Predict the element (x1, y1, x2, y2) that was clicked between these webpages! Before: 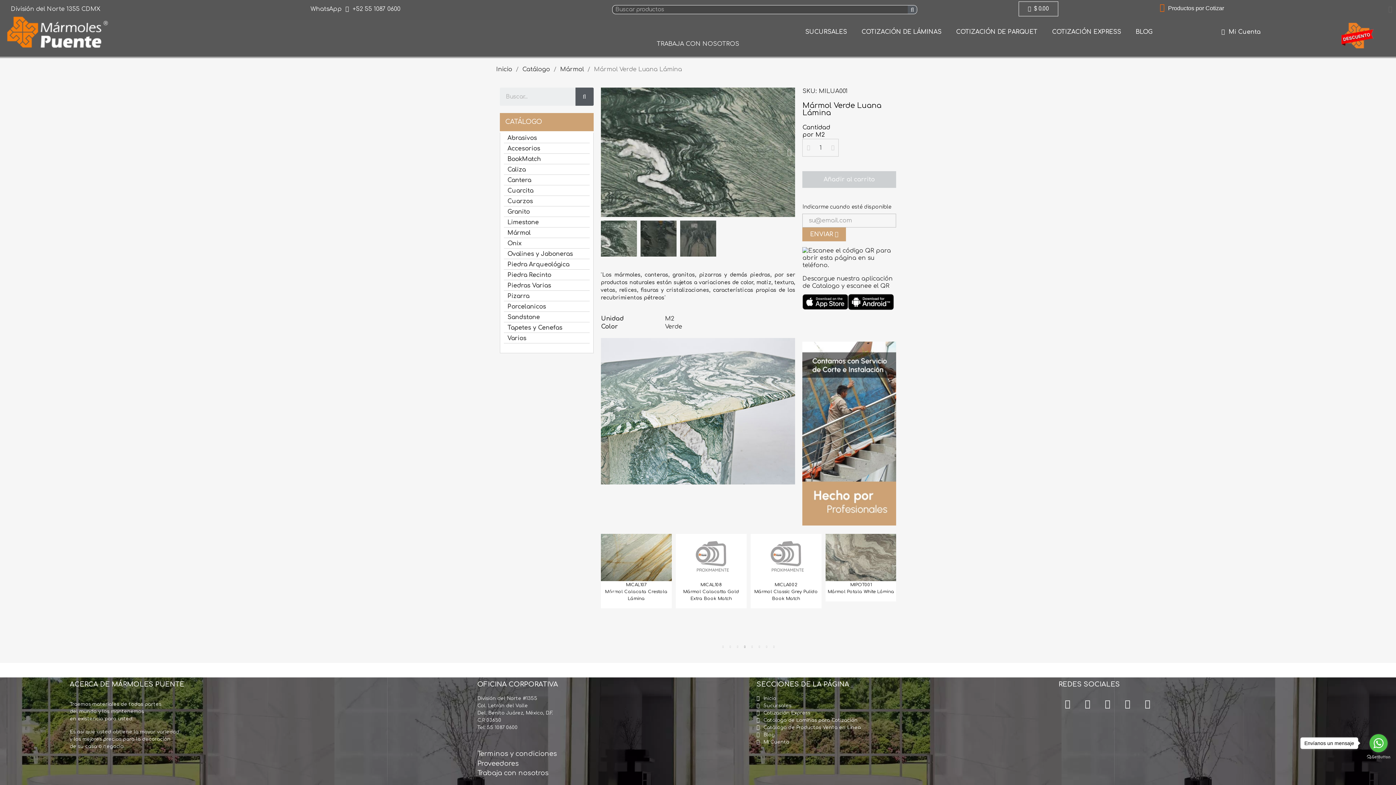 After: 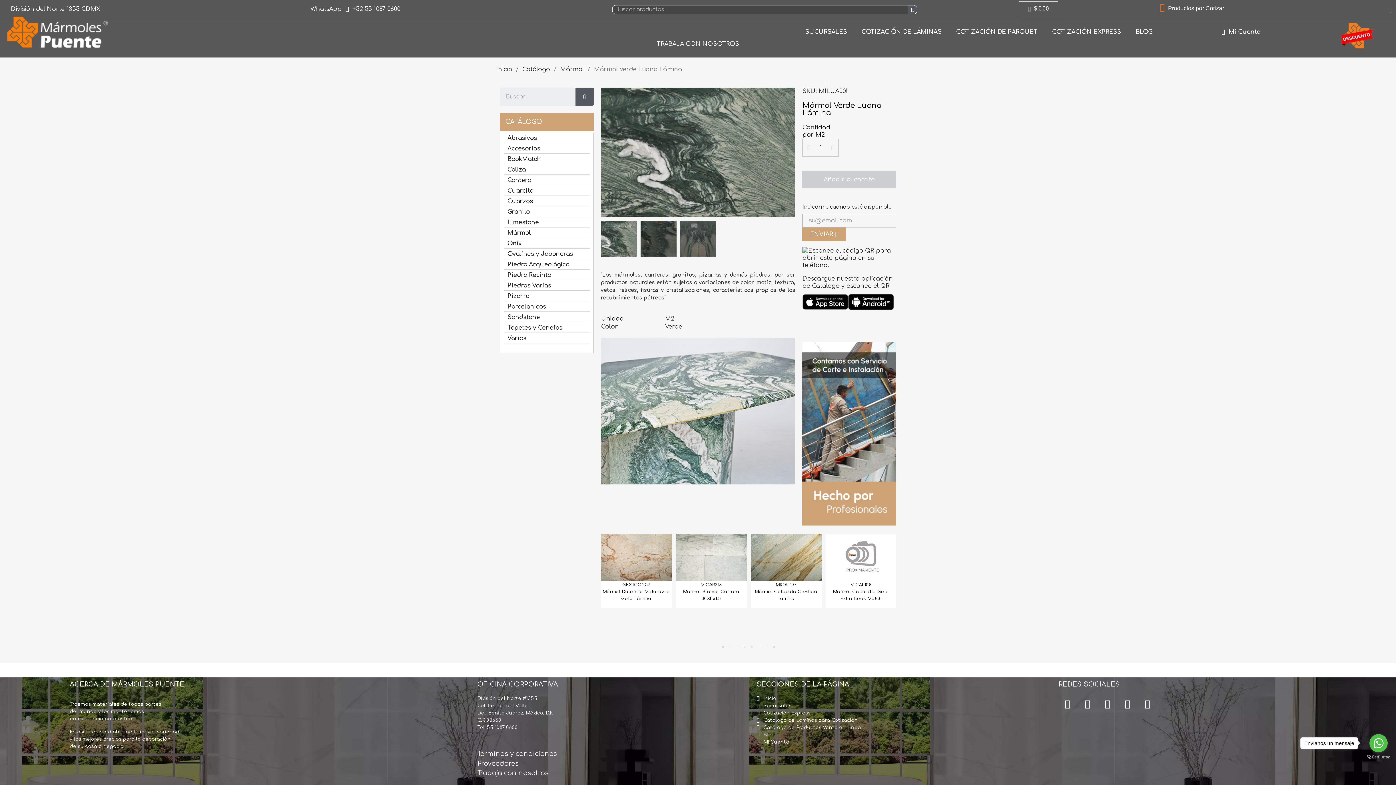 Action: bbox: (802, 171, 896, 188) label: Añadir al carrito